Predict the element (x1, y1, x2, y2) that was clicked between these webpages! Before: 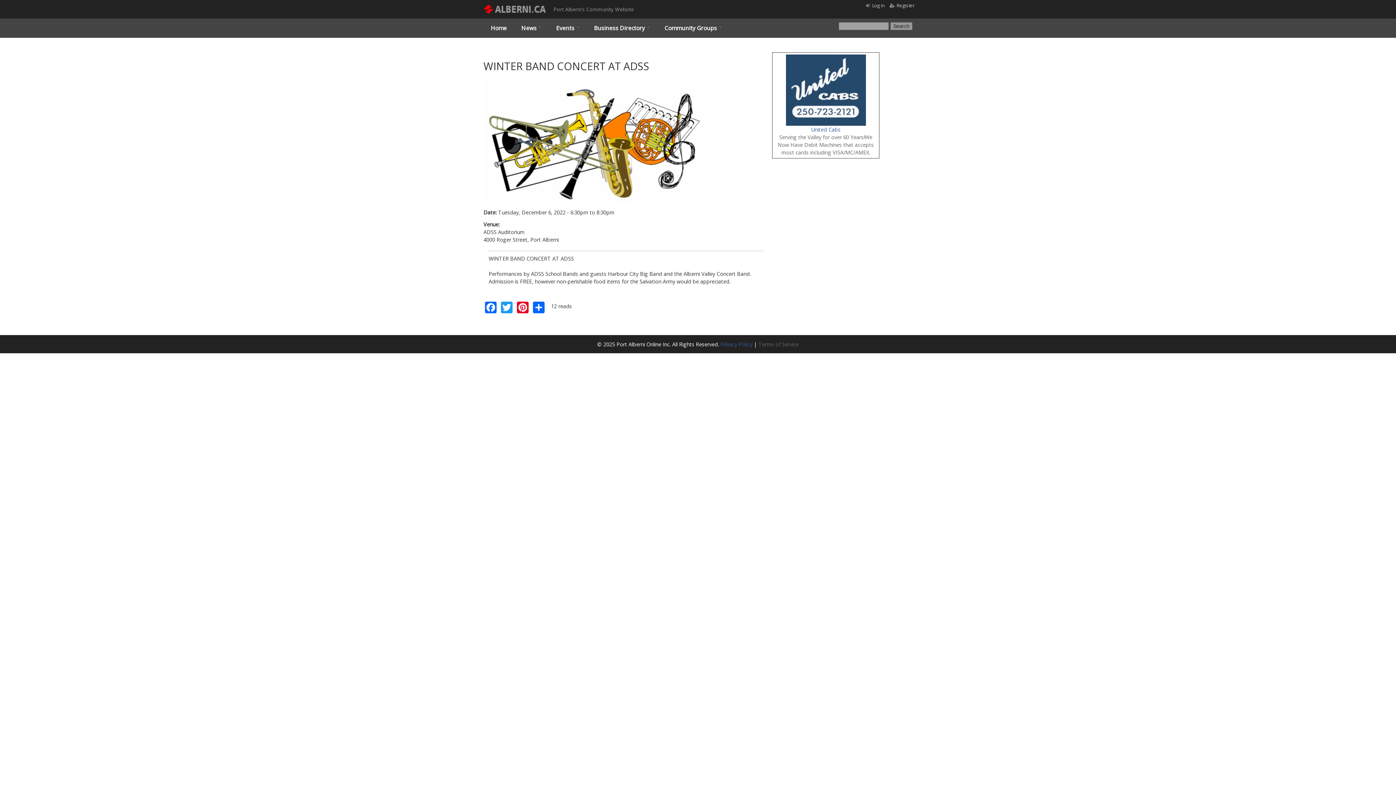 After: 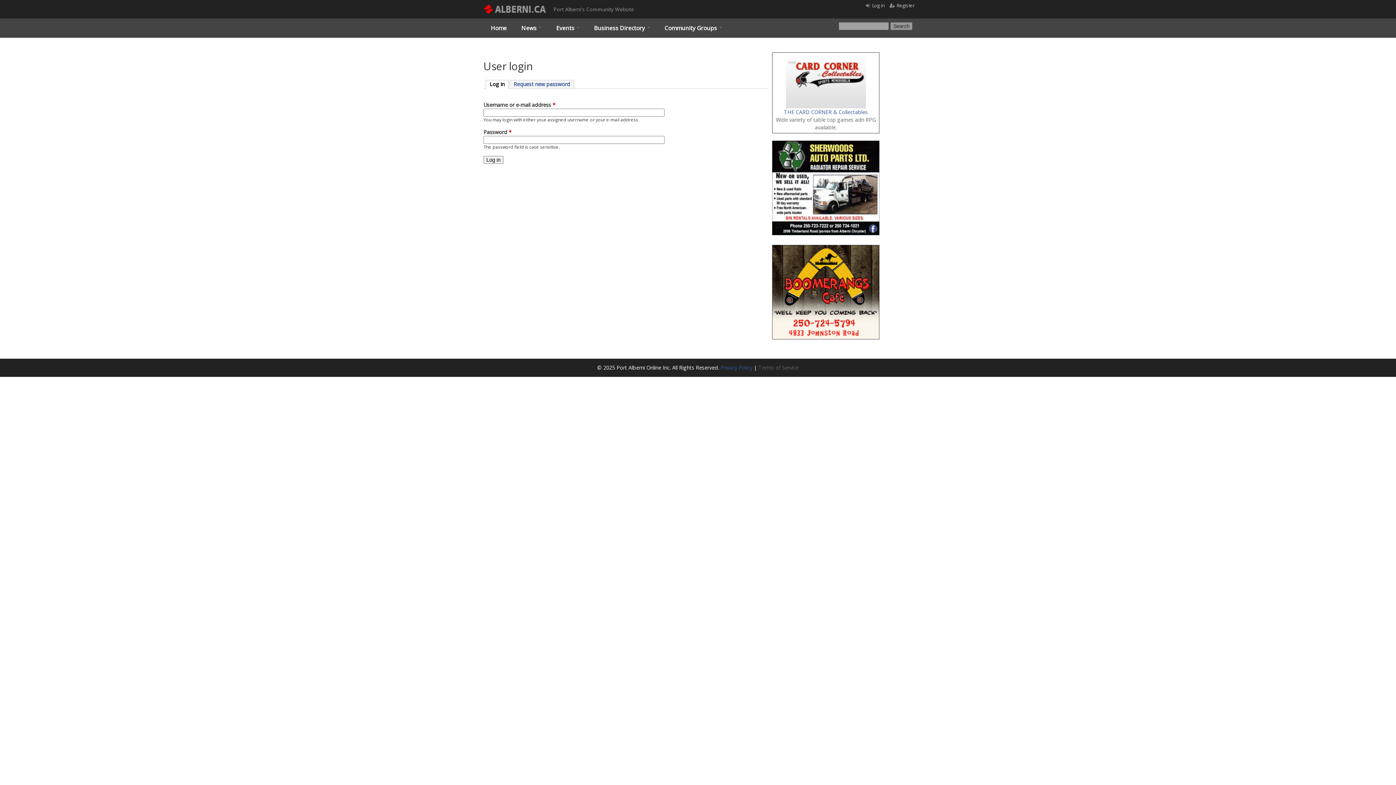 Action: label: Log in bbox: (872, 2, 885, 8)